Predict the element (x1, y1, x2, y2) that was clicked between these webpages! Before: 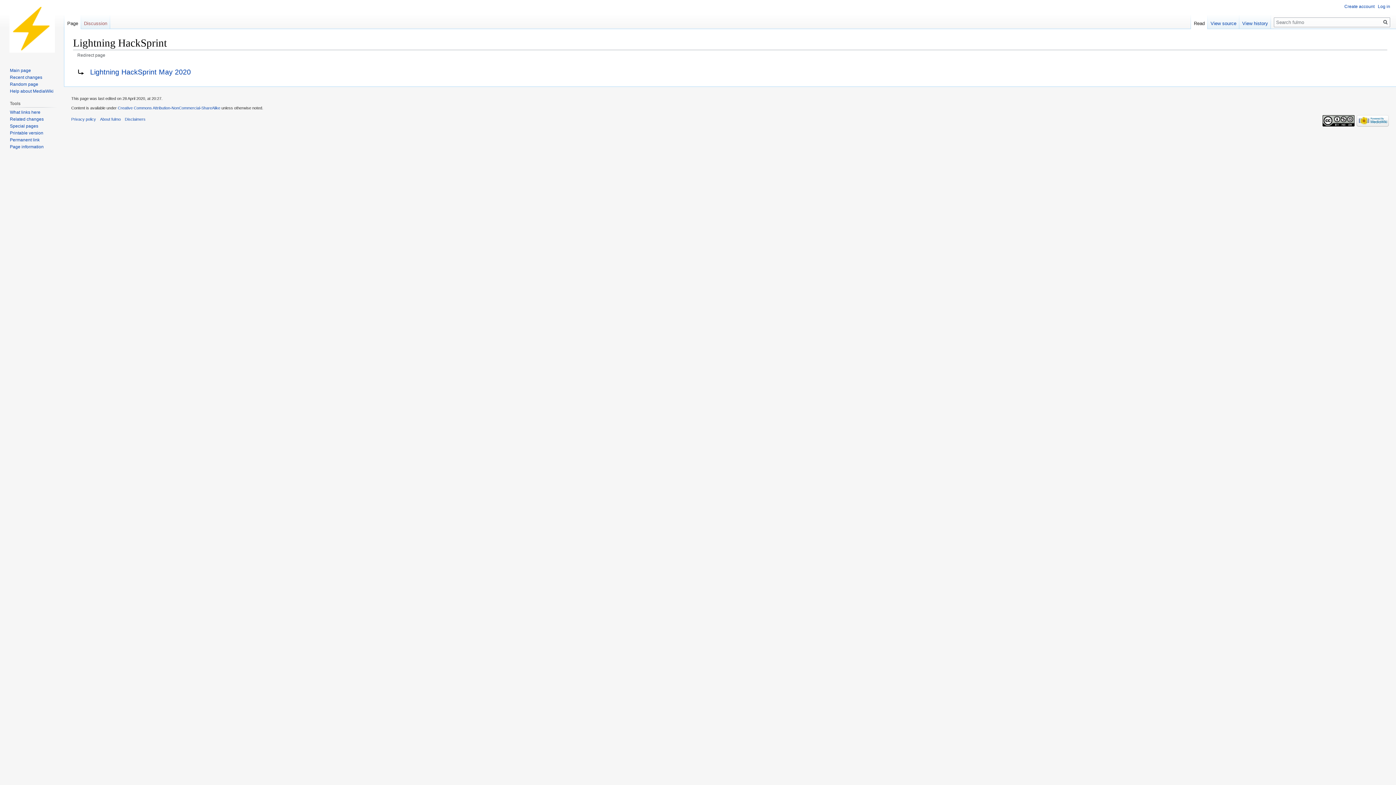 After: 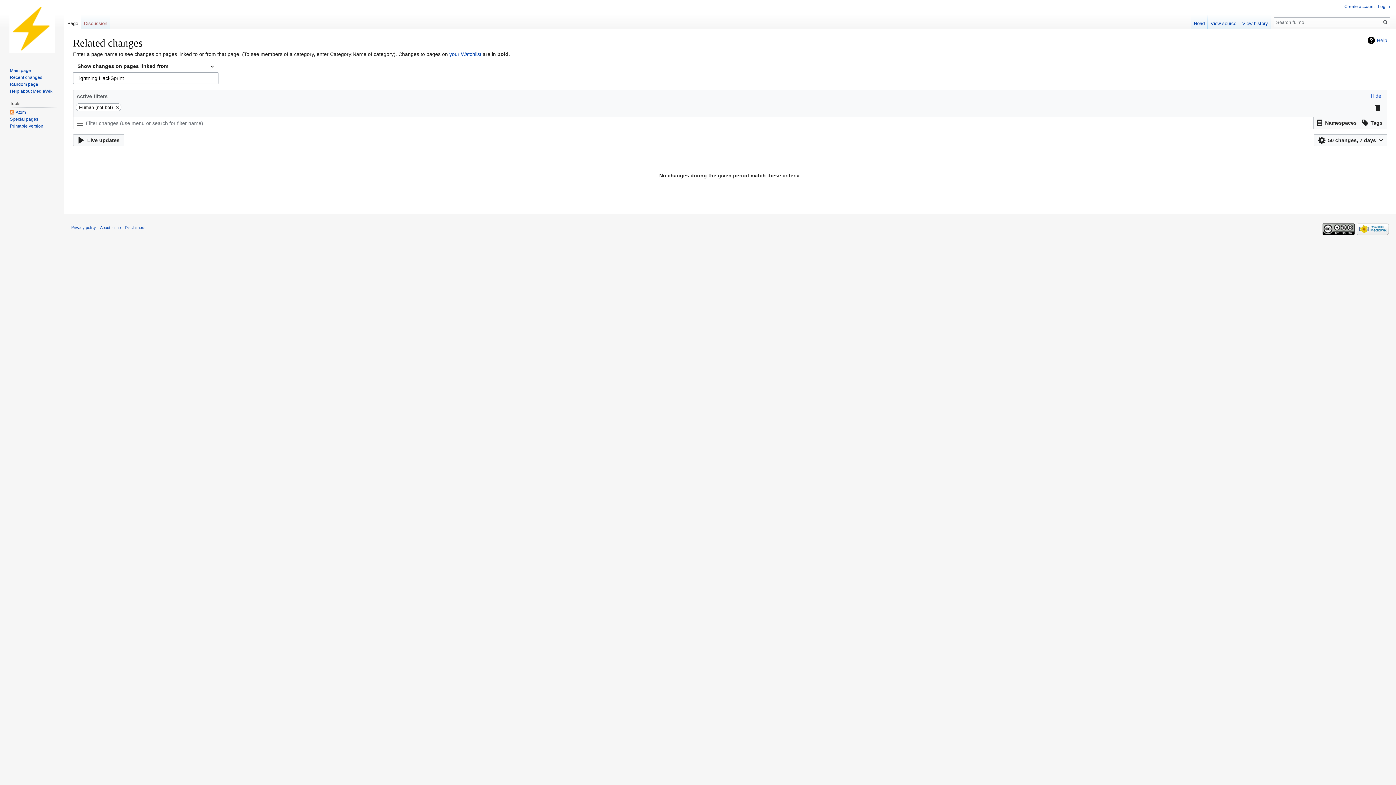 Action: label: Related changes bbox: (9, 116, 43, 121)